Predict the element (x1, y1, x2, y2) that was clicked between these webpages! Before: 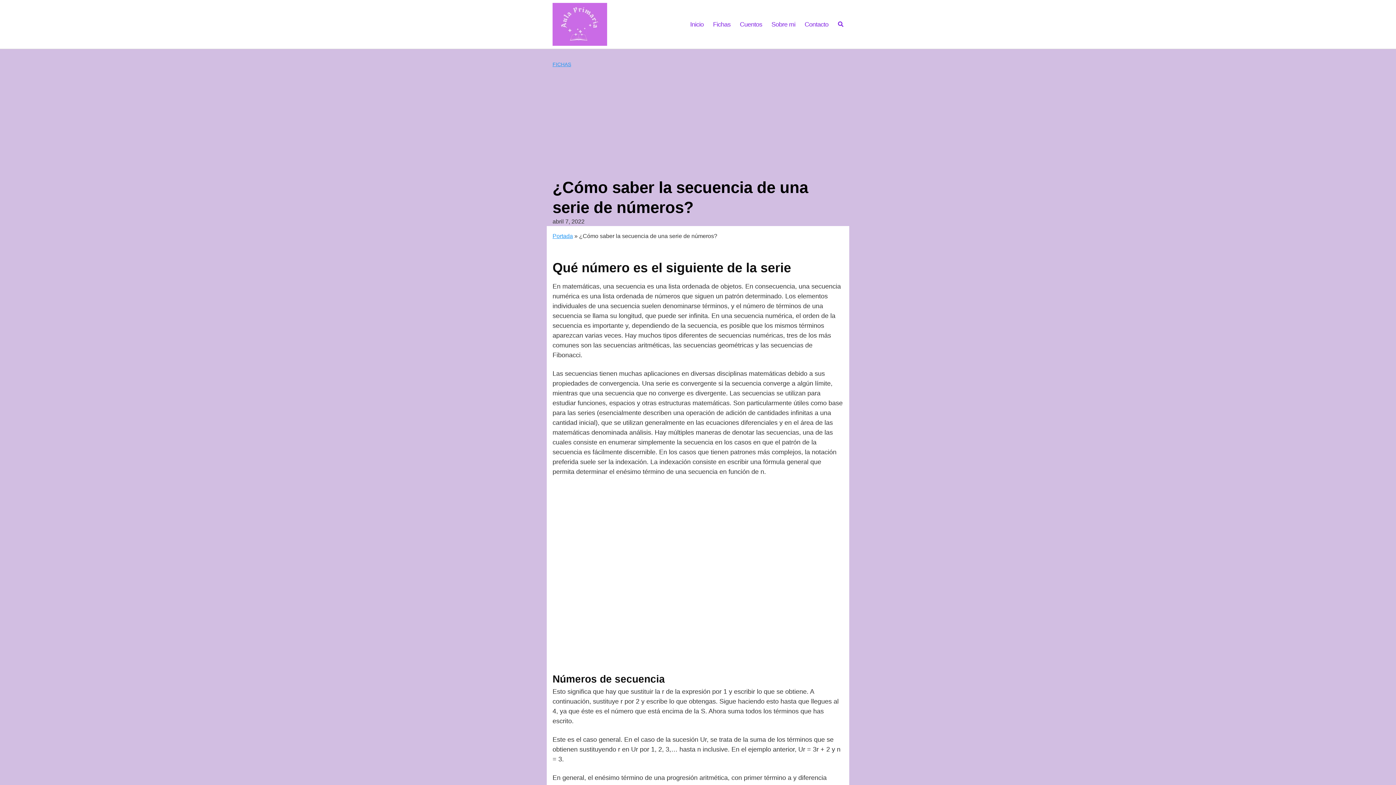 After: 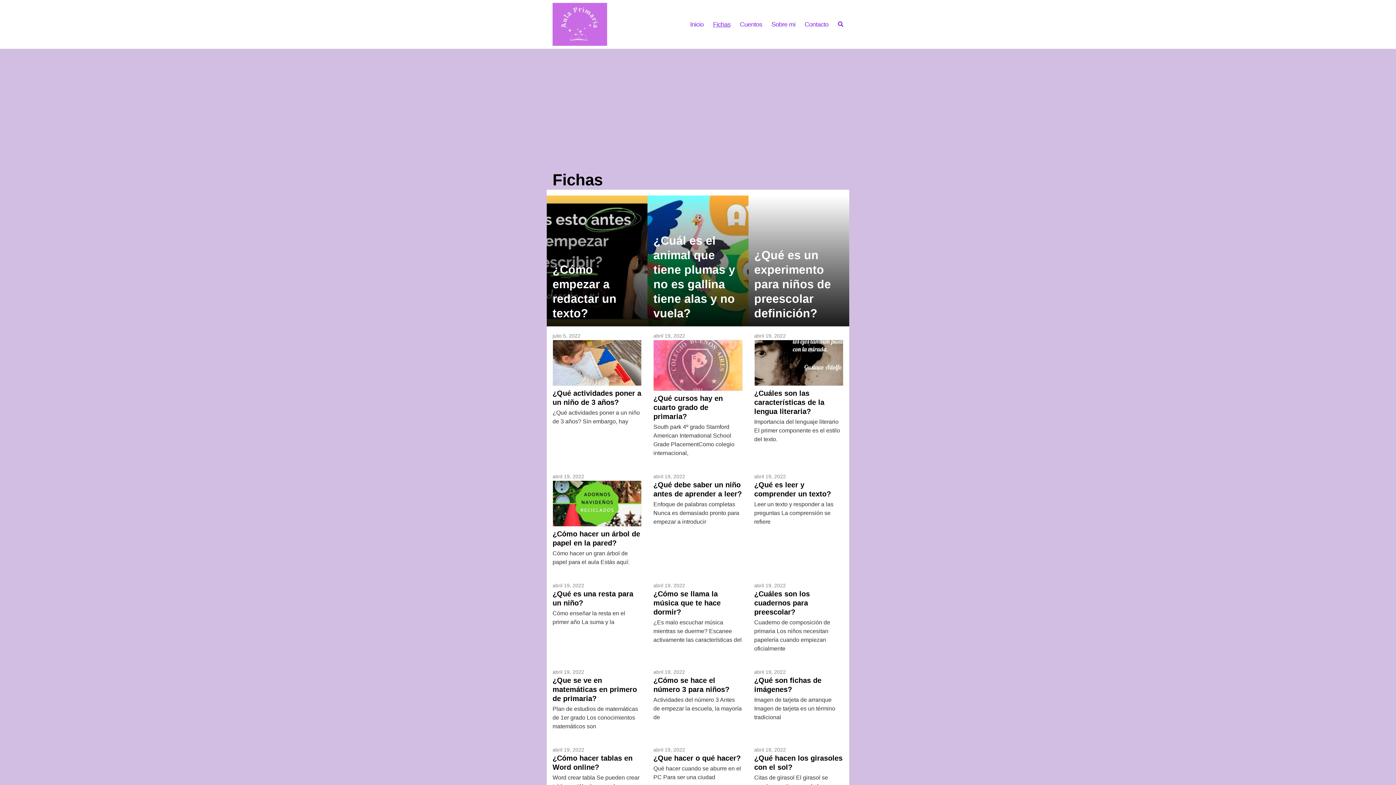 Action: label: FICHAS bbox: (552, 61, 571, 67)